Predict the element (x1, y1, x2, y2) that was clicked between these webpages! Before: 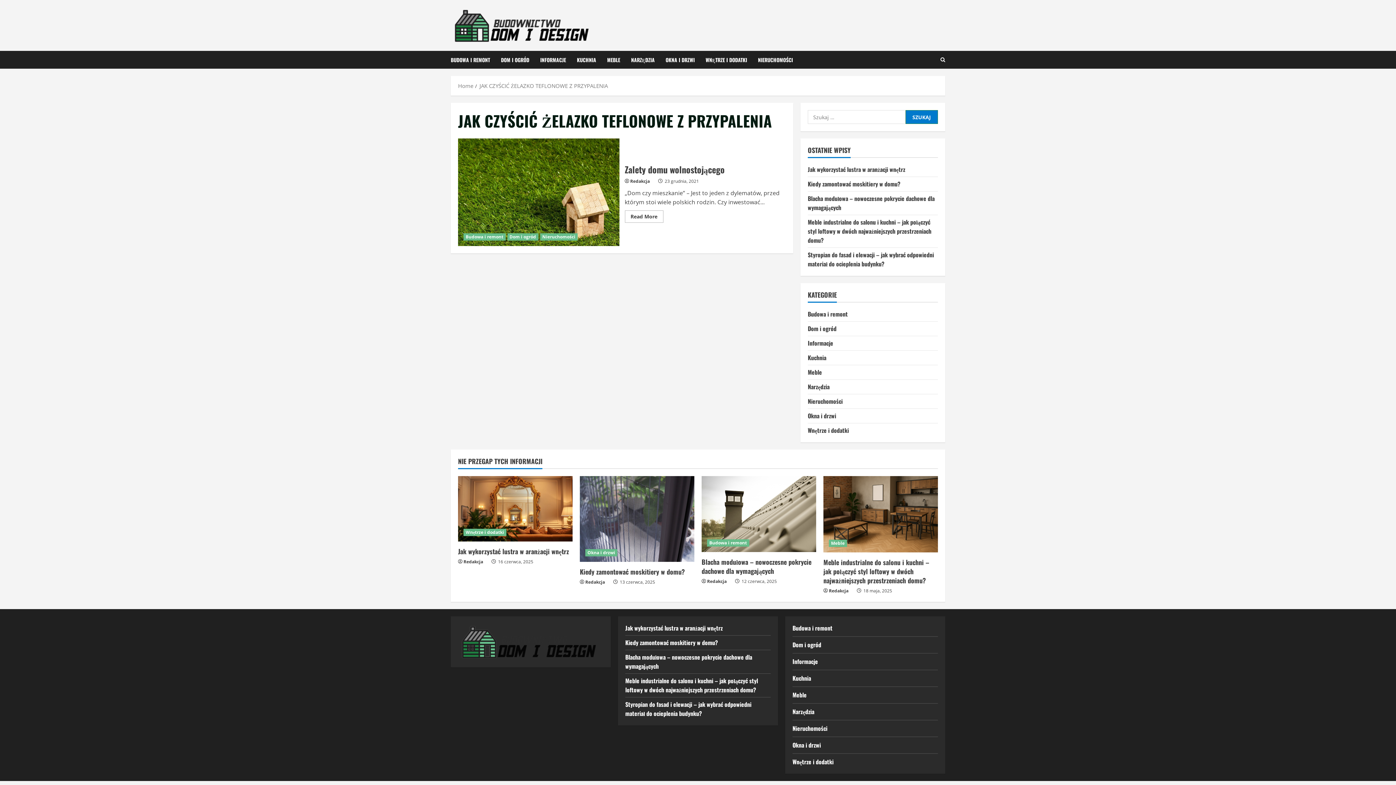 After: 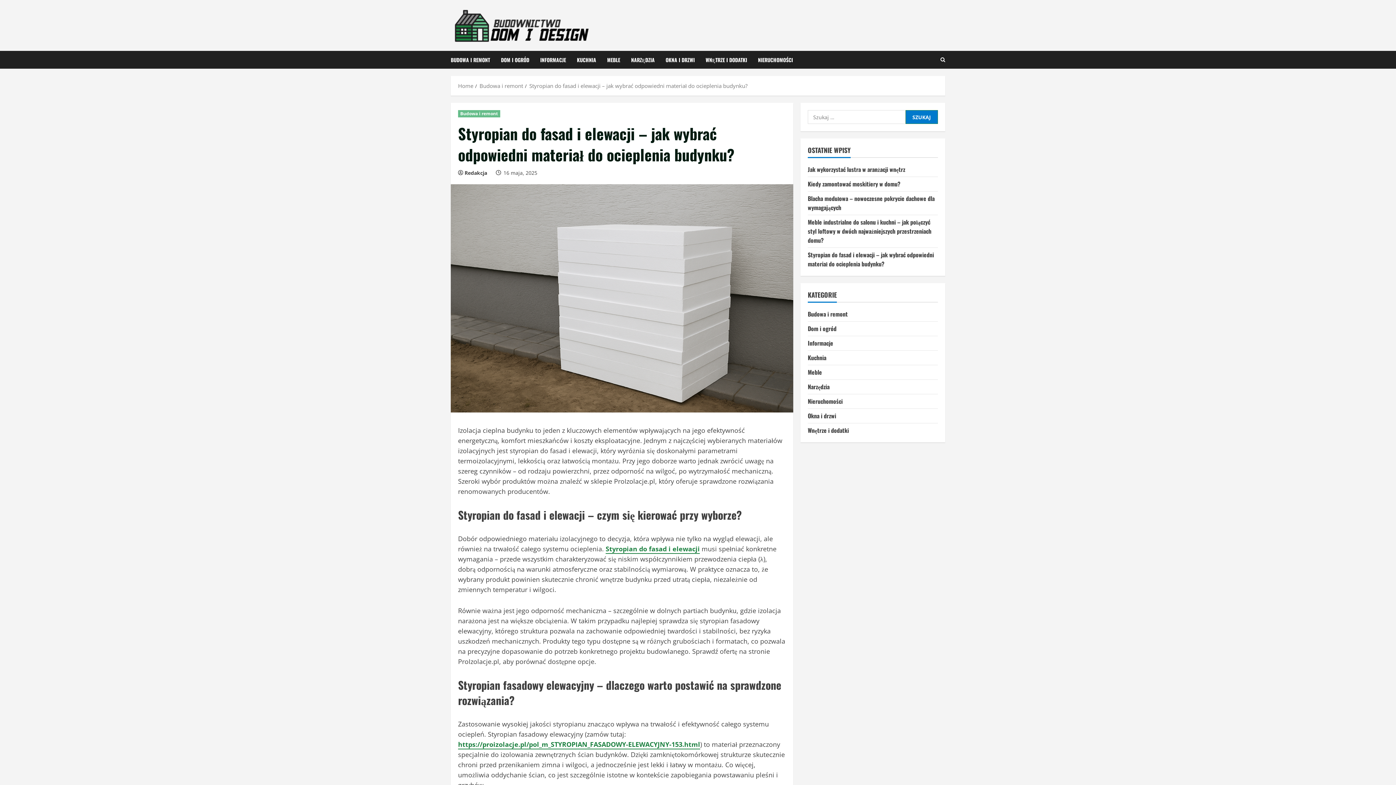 Action: bbox: (808, 250, 934, 268) label: Styropian do fasad i elewacji – jak wybrać odpowiedni materiał do ocieplenia budynku?